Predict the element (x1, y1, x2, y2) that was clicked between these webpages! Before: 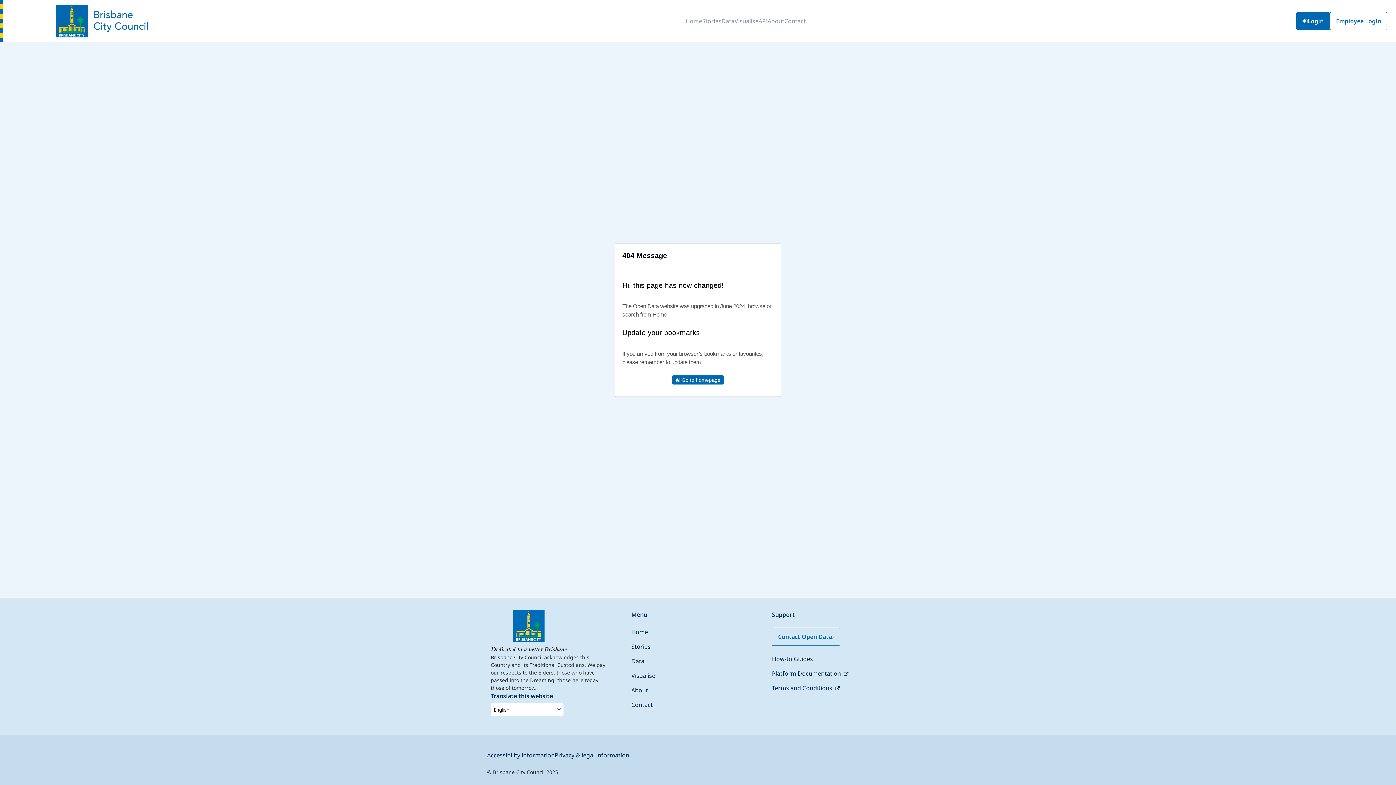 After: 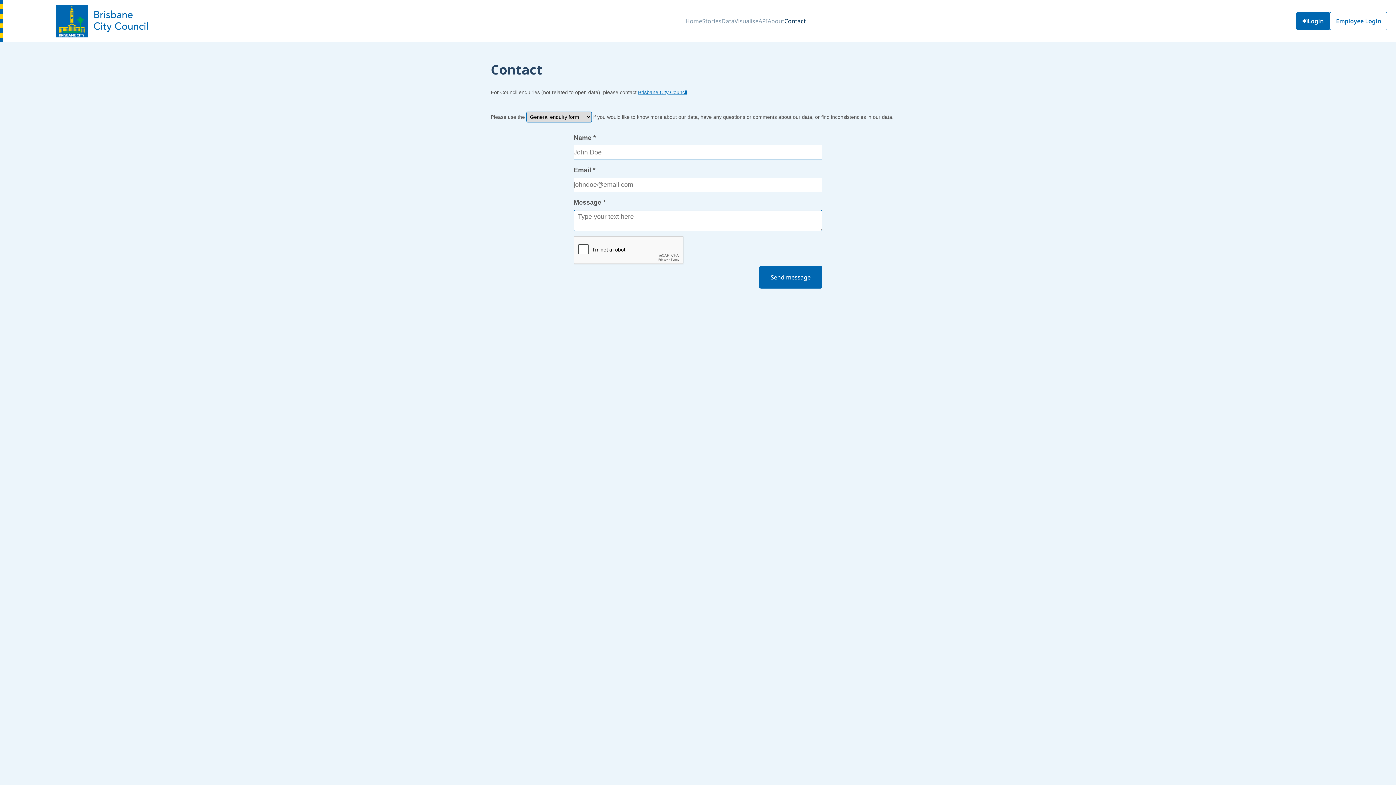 Action: bbox: (631, 701, 652, 709) label: Contact